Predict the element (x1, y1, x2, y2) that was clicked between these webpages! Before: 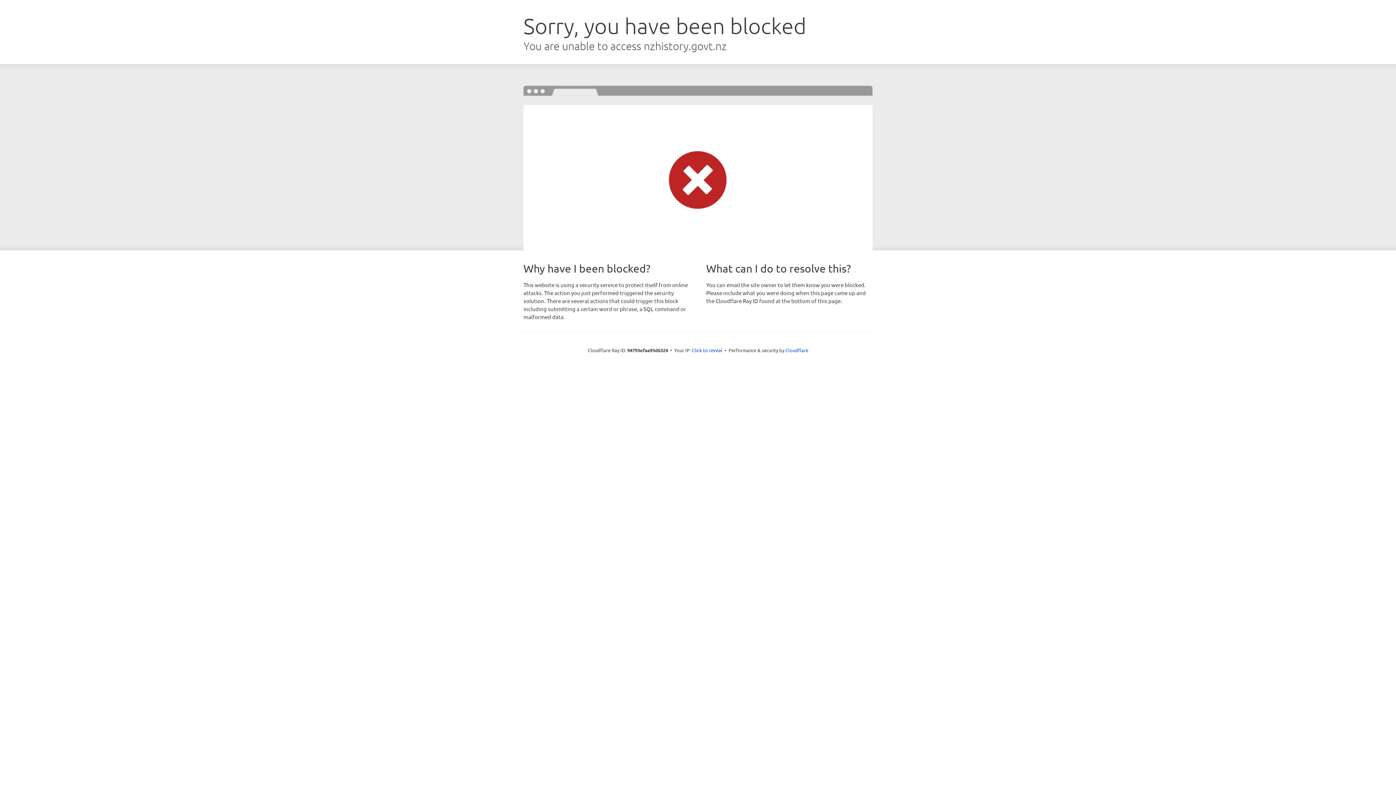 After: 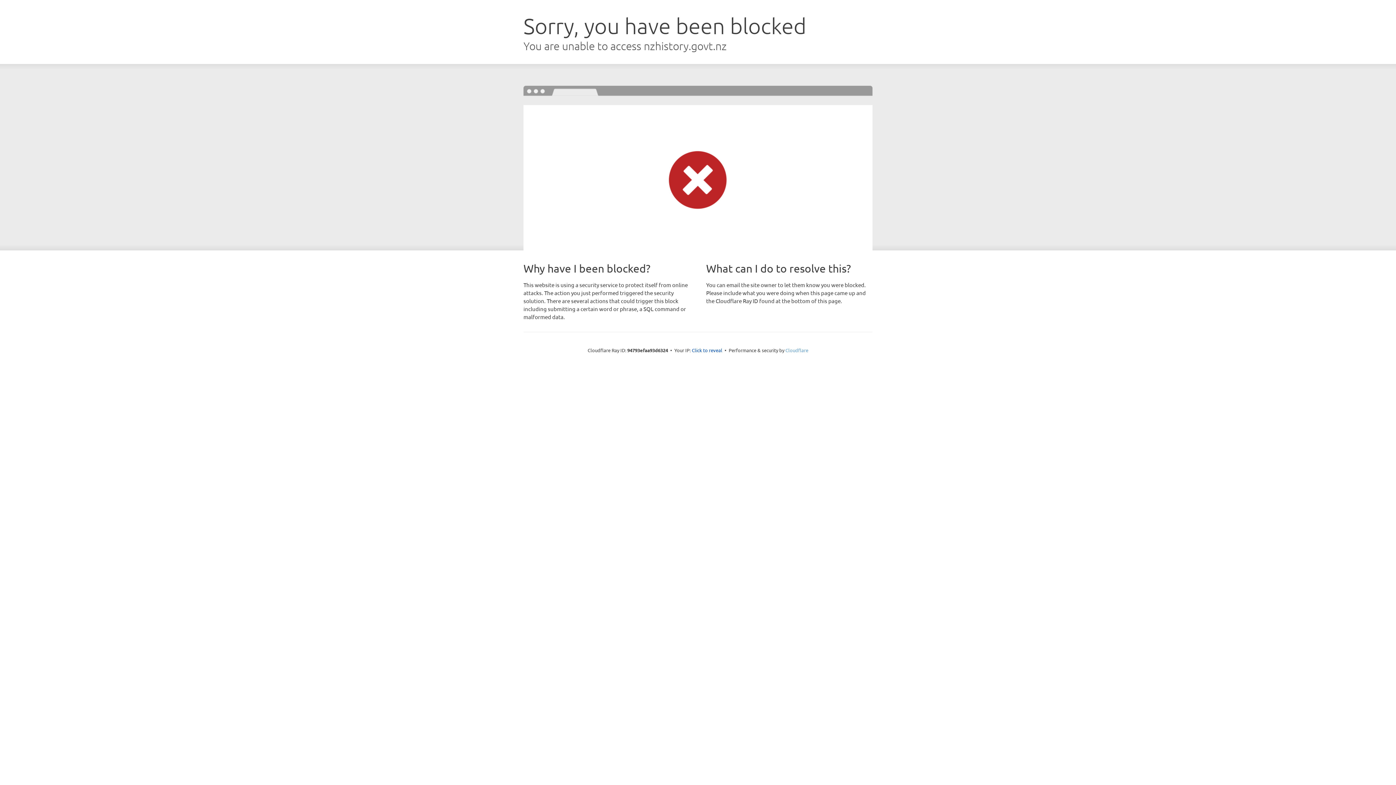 Action: bbox: (785, 347, 808, 353) label: Cloudflare